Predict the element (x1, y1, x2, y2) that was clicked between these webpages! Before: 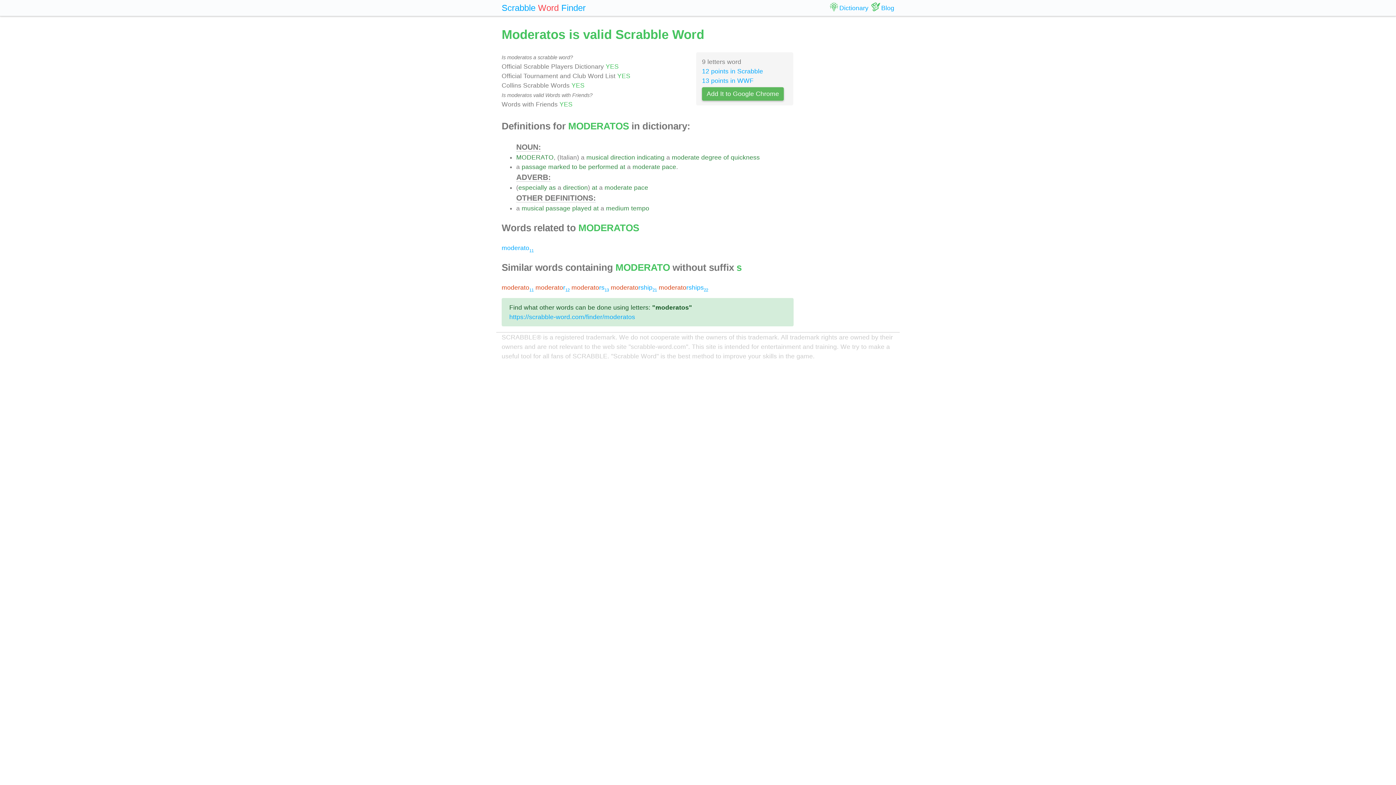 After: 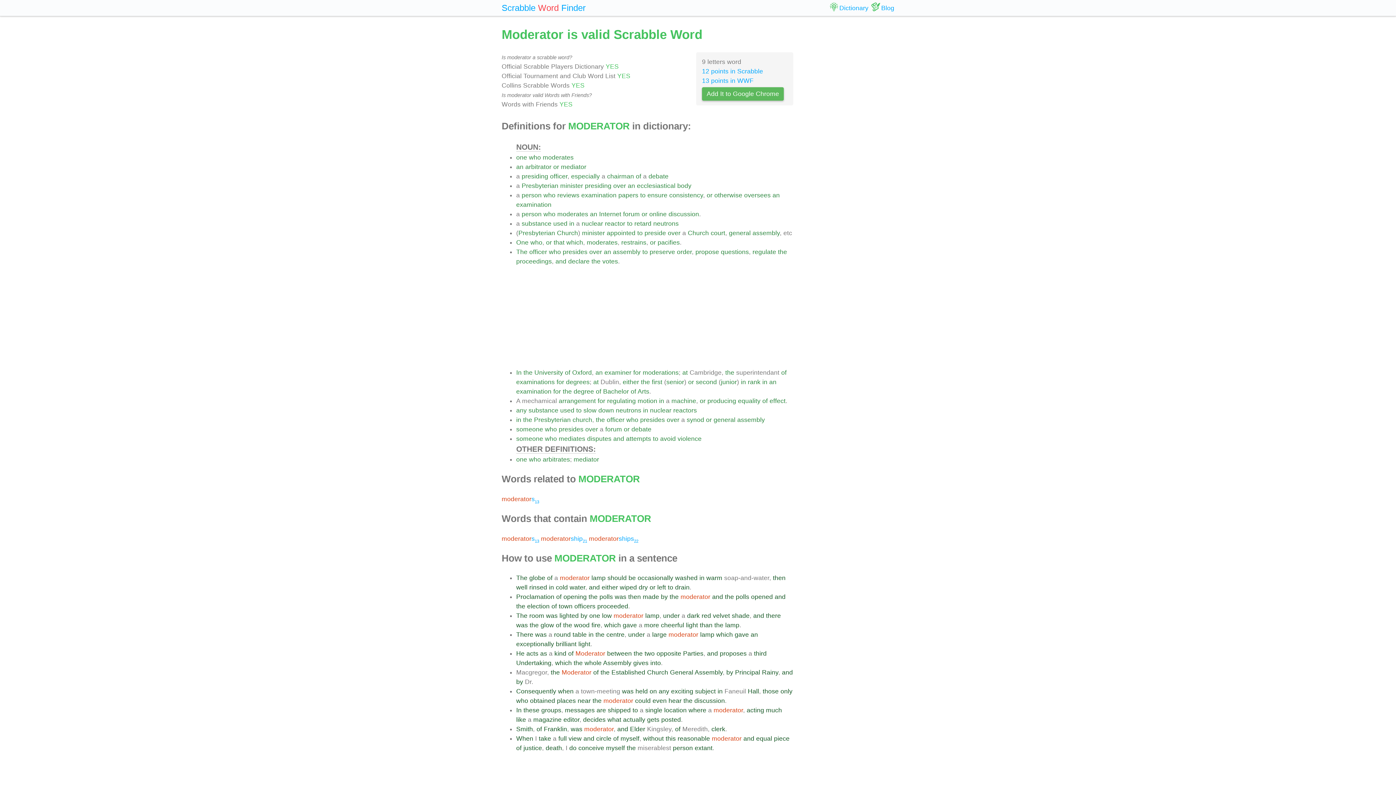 Action: bbox: (535, 283, 569, 291) label: moderator12